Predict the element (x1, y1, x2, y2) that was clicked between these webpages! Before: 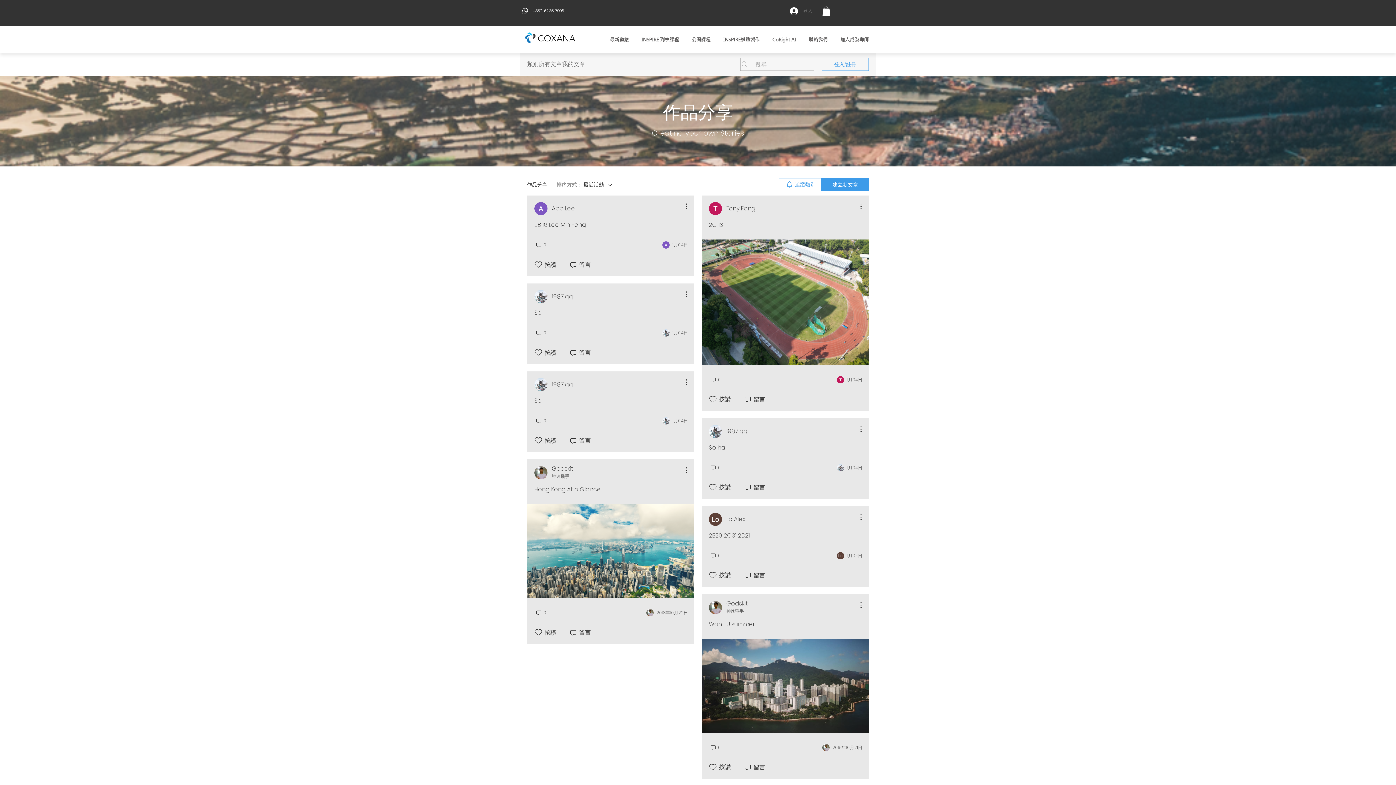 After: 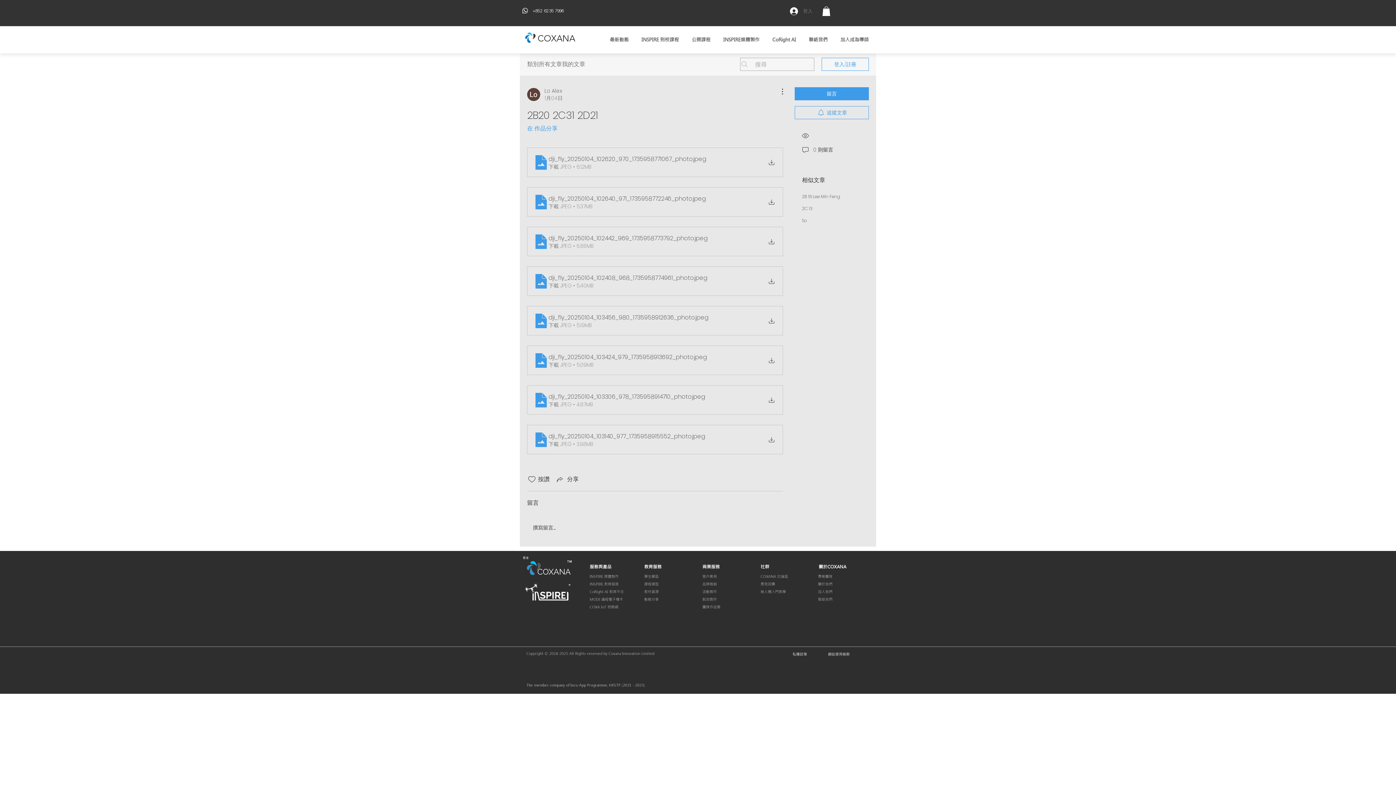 Action: label: 留言 bbox: (743, 571, 774, 580)